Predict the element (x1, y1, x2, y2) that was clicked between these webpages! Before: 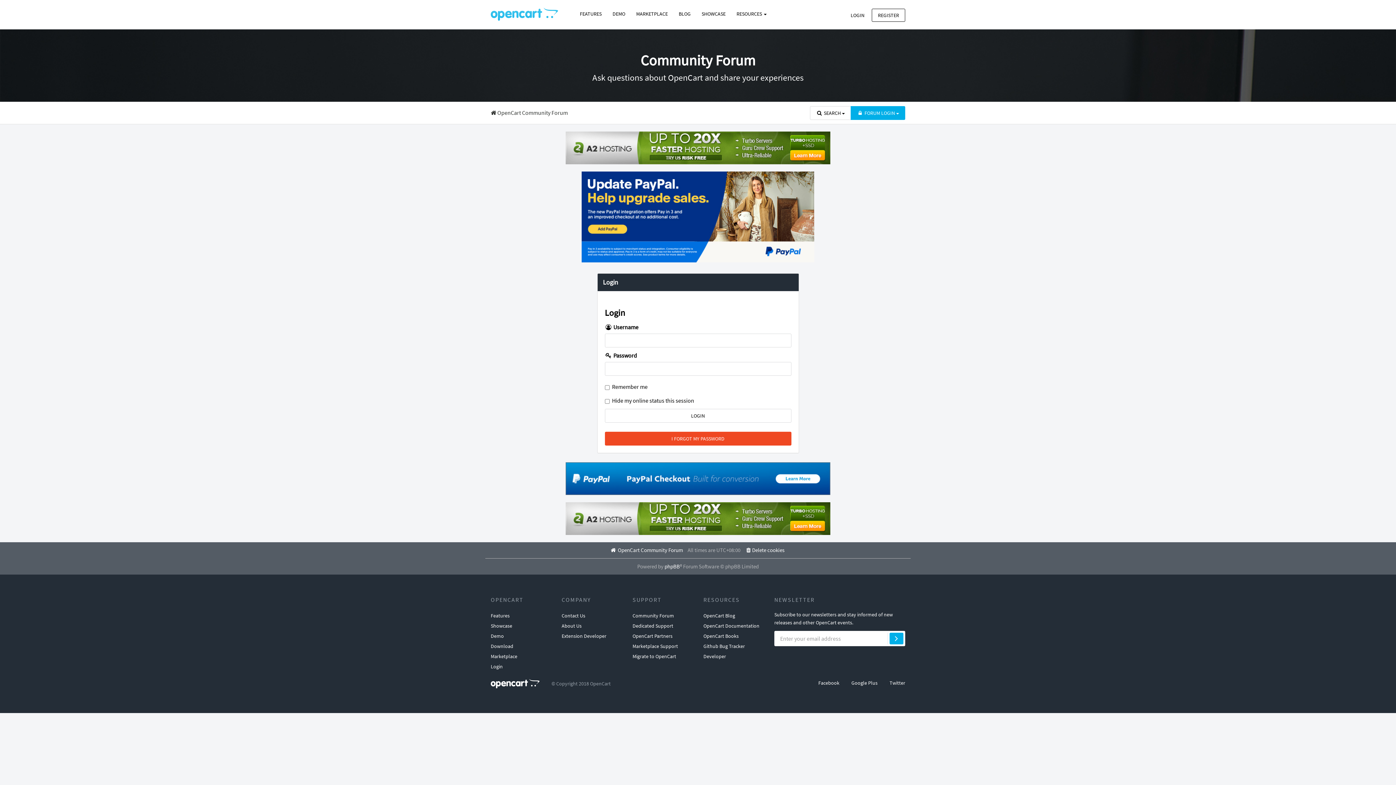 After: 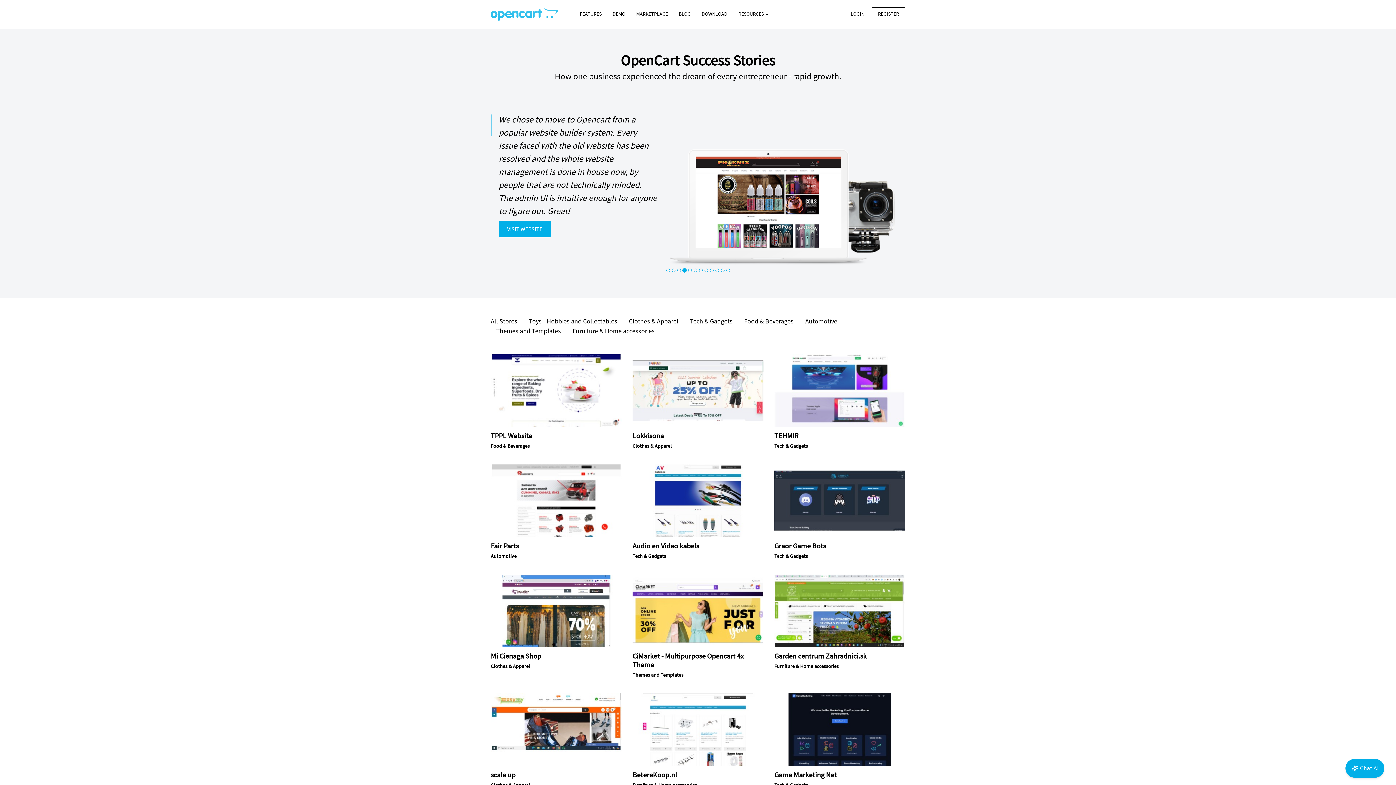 Action: bbox: (696, 7, 731, 20) label: SHOWCASE